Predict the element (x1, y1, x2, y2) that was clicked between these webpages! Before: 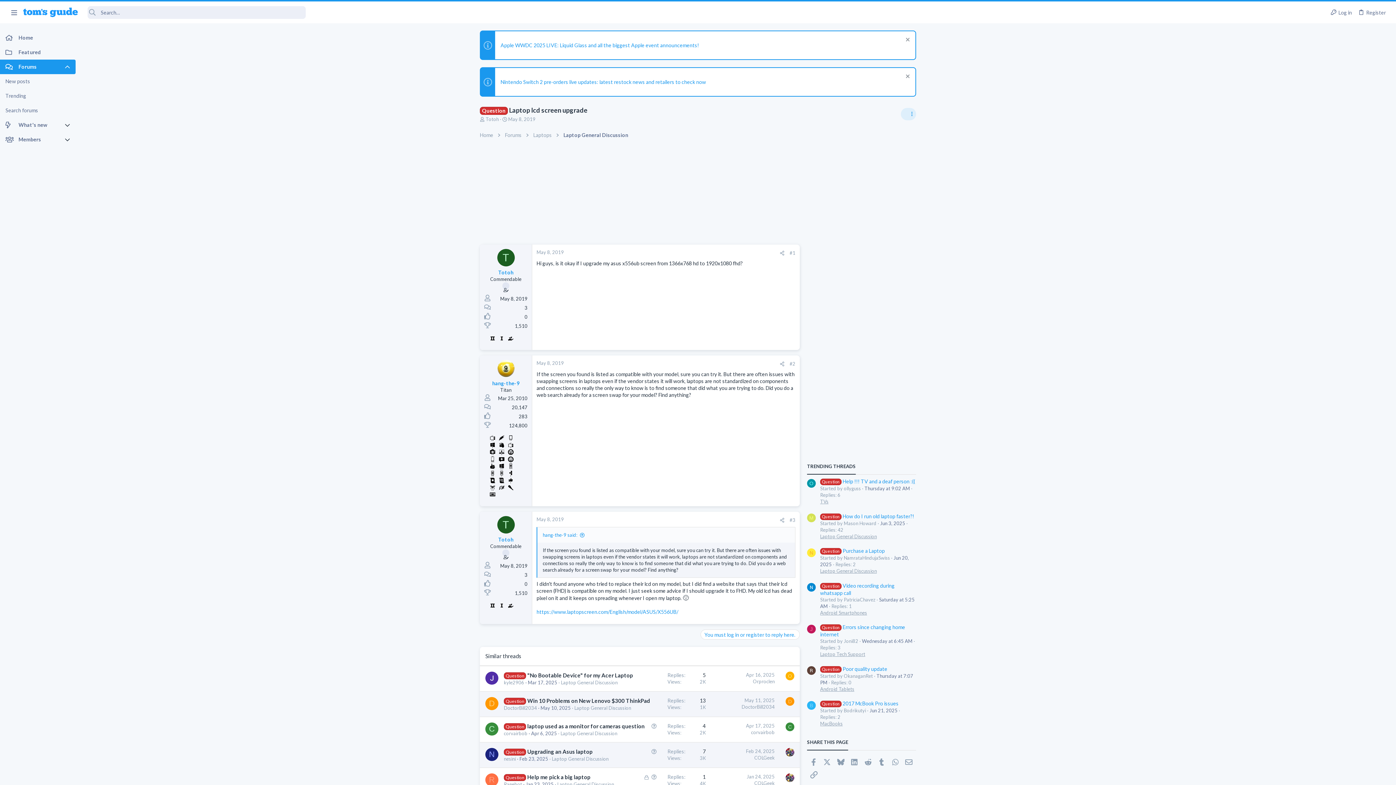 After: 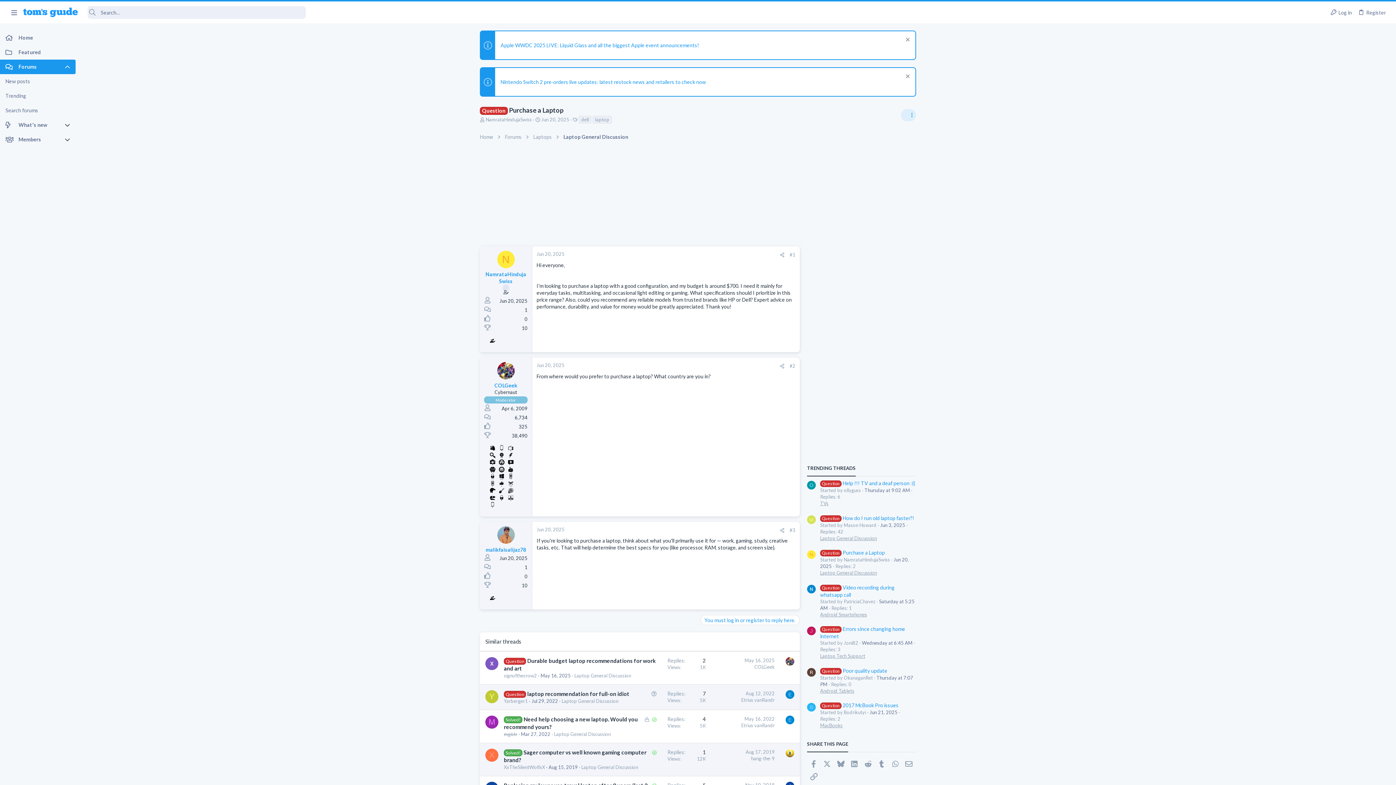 Action: bbox: (820, 548, 885, 554) label: Question Purchase a Laptop